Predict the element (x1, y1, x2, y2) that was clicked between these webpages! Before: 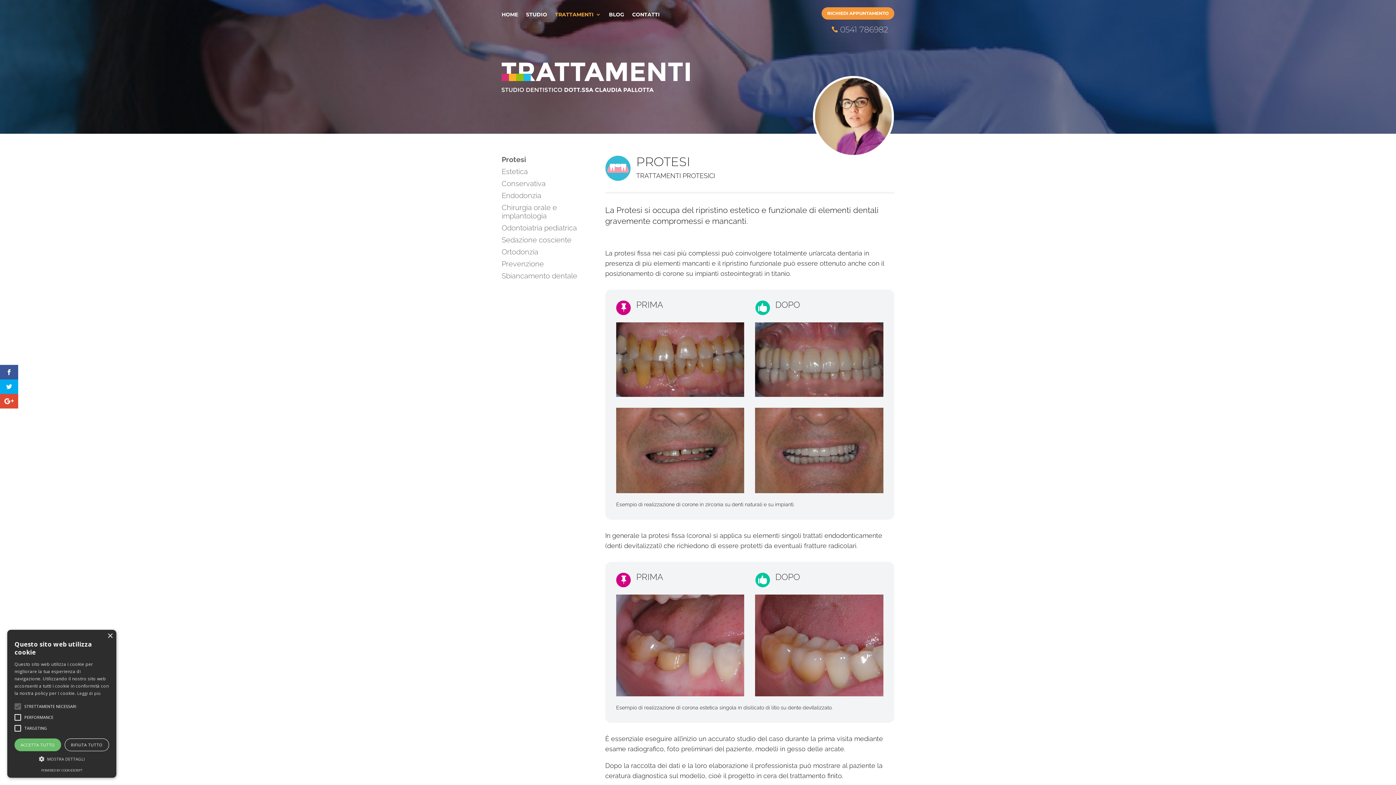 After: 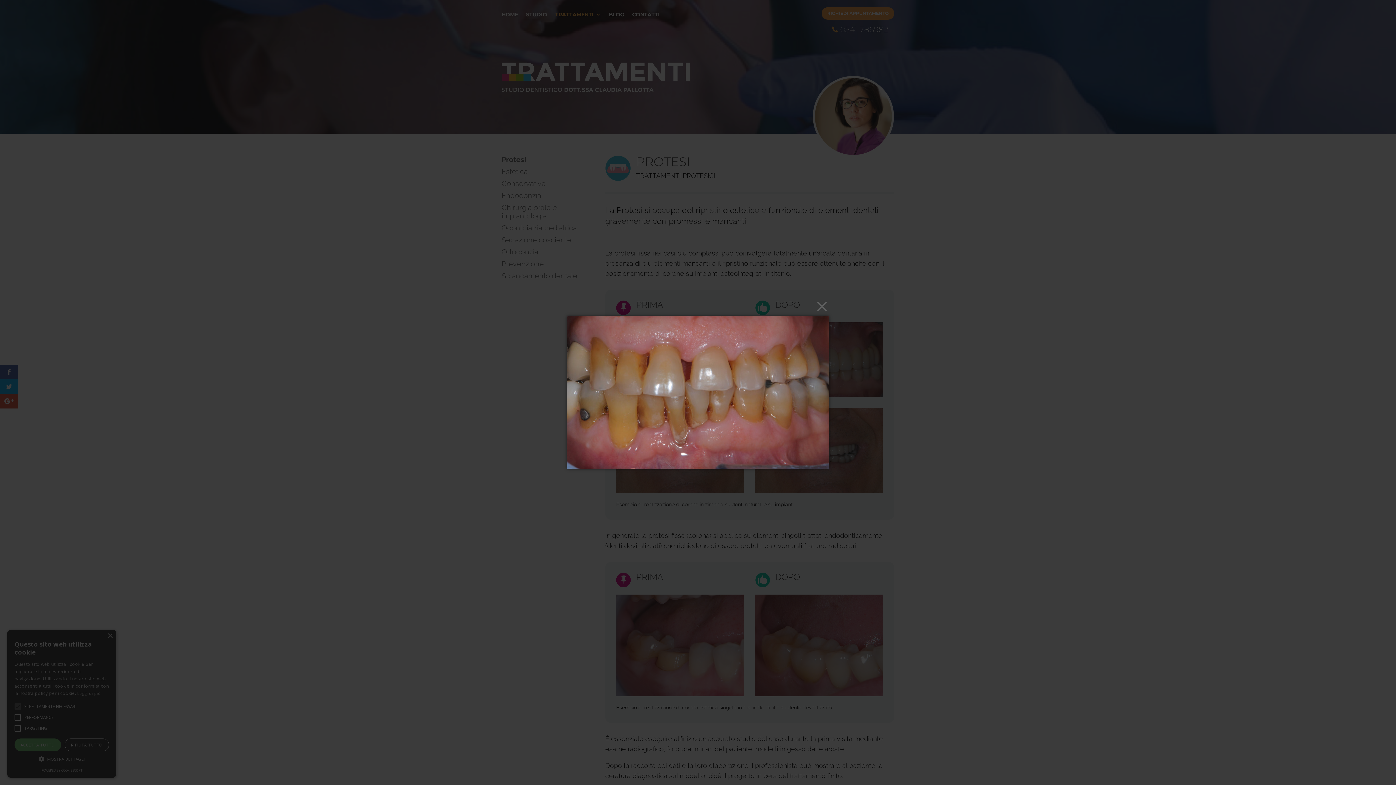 Action: bbox: (616, 322, 744, 397)